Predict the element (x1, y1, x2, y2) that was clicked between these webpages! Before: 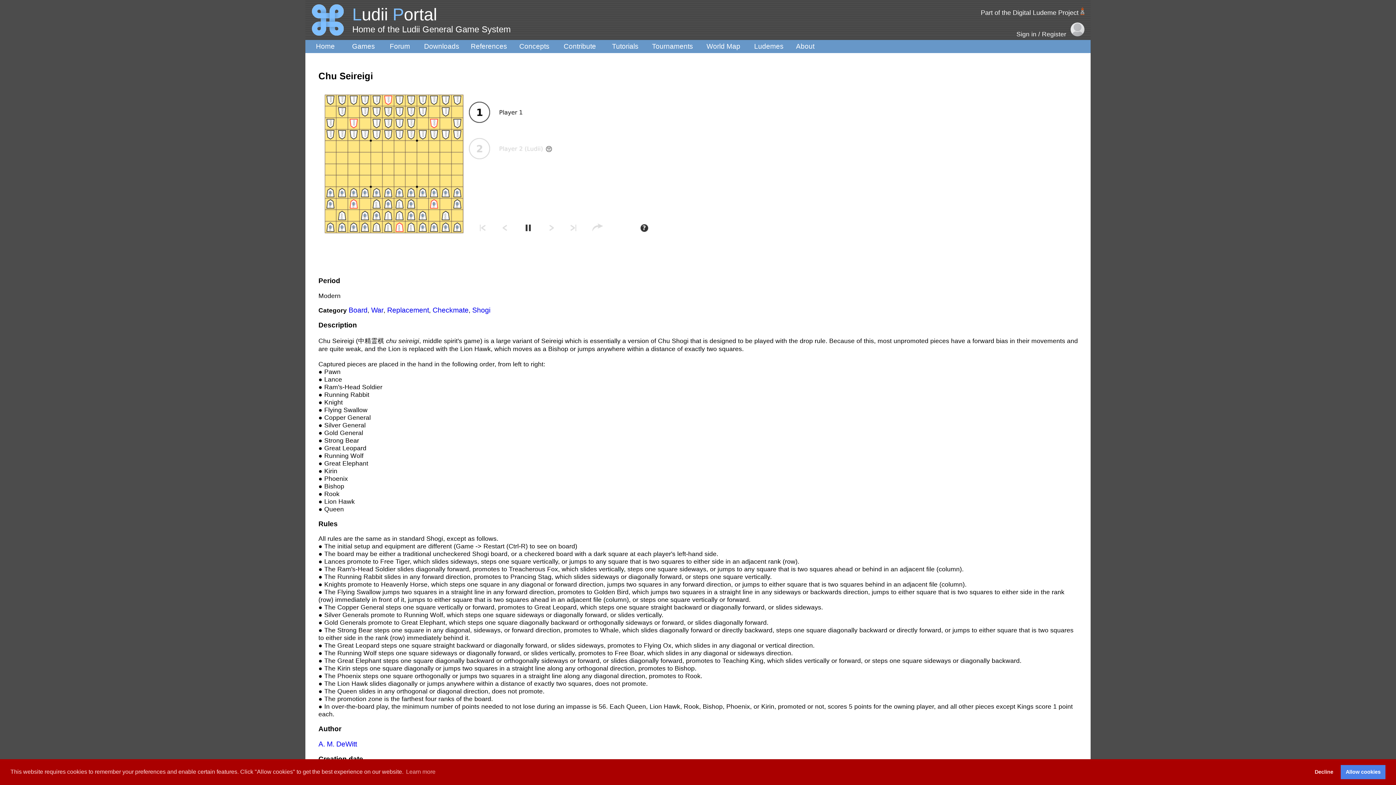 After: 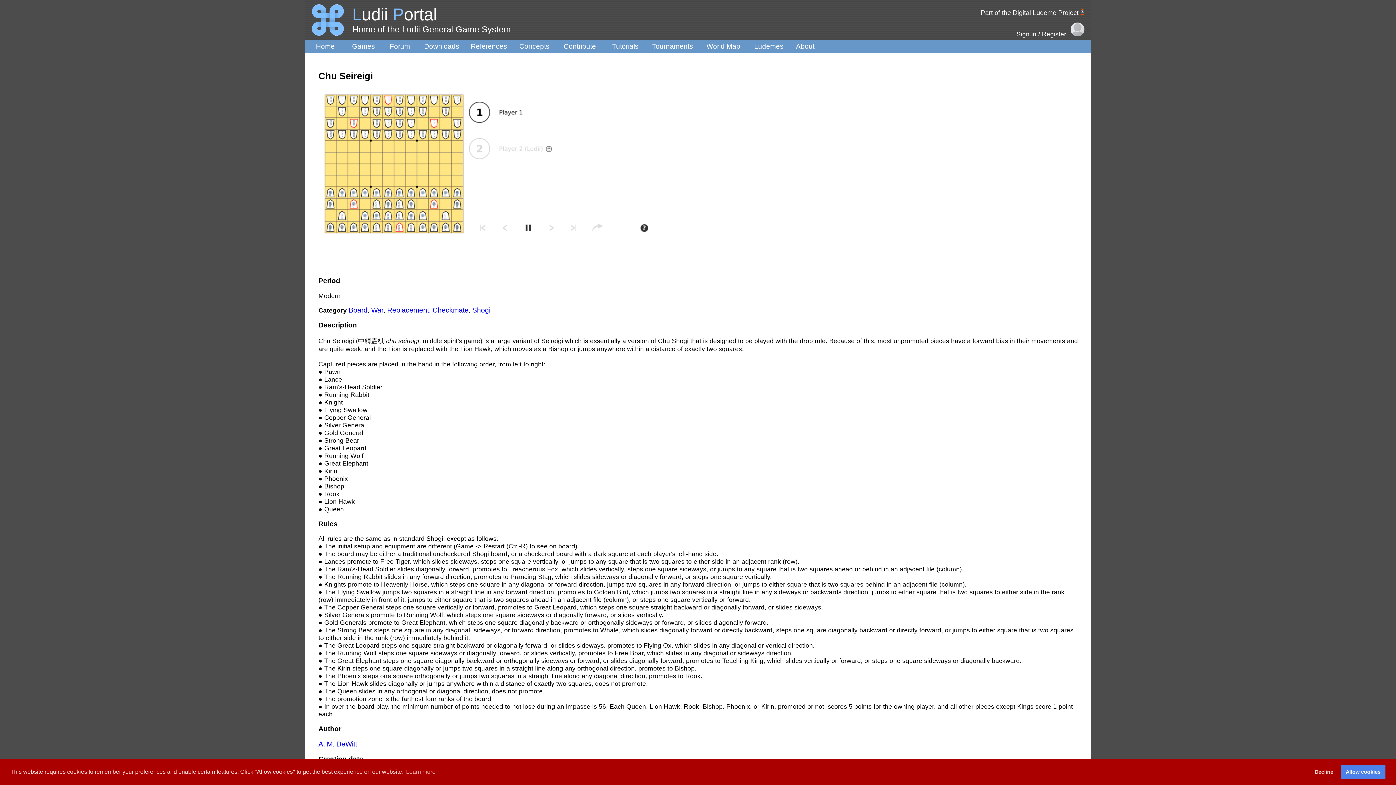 Action: bbox: (472, 306, 490, 314) label: Shogi